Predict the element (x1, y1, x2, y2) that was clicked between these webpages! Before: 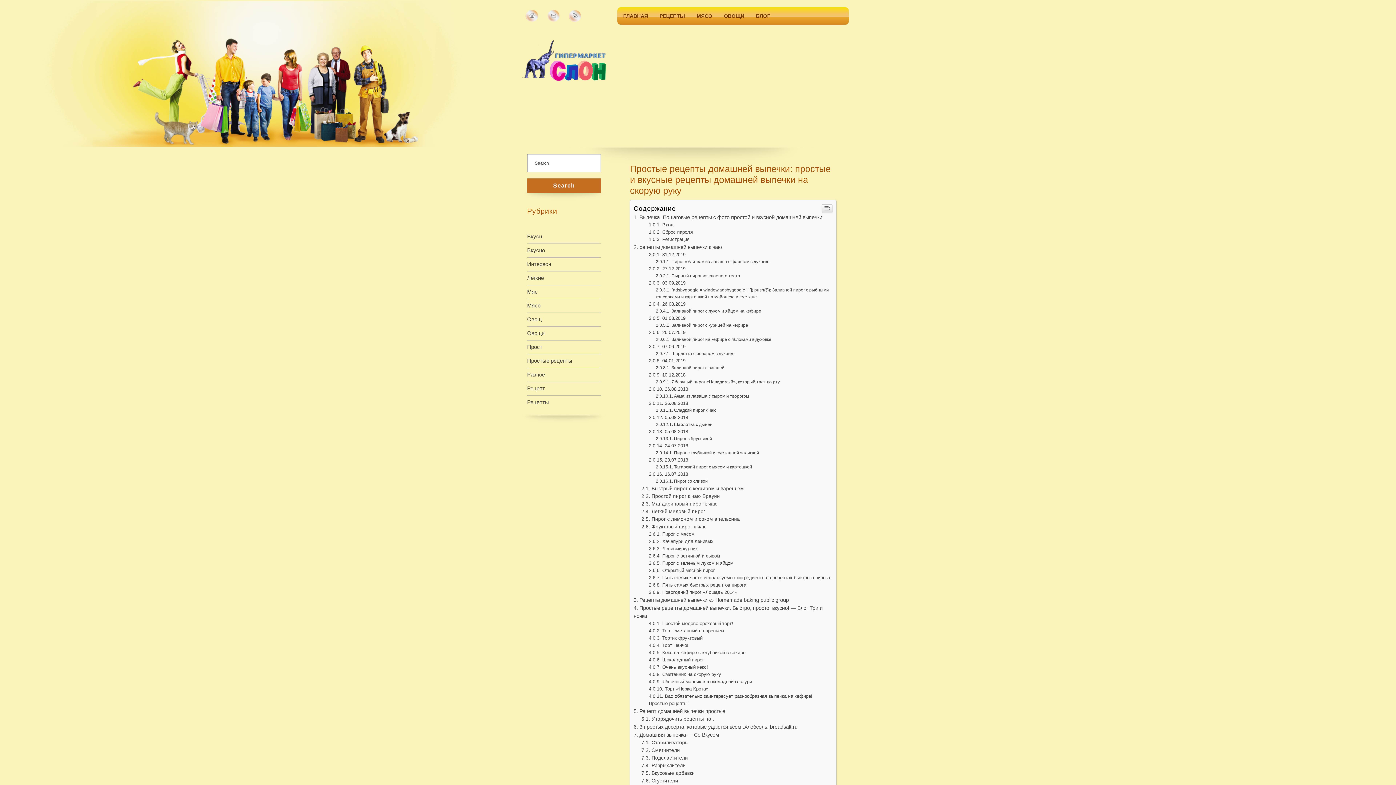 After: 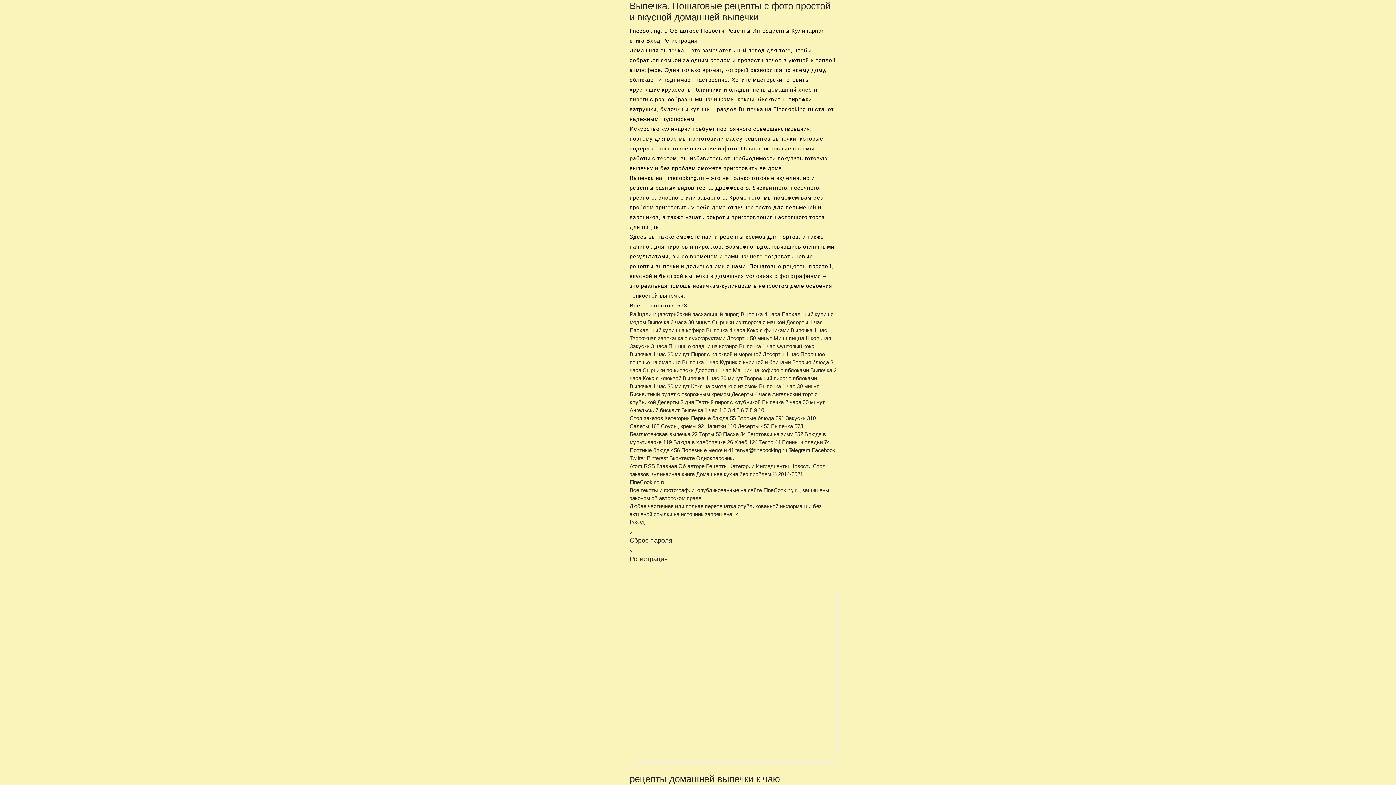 Action: label: Выпечка. Пошаговые рецепты с фото простой и вкусной домашней выпечки bbox: (633, 466, 822, 471)